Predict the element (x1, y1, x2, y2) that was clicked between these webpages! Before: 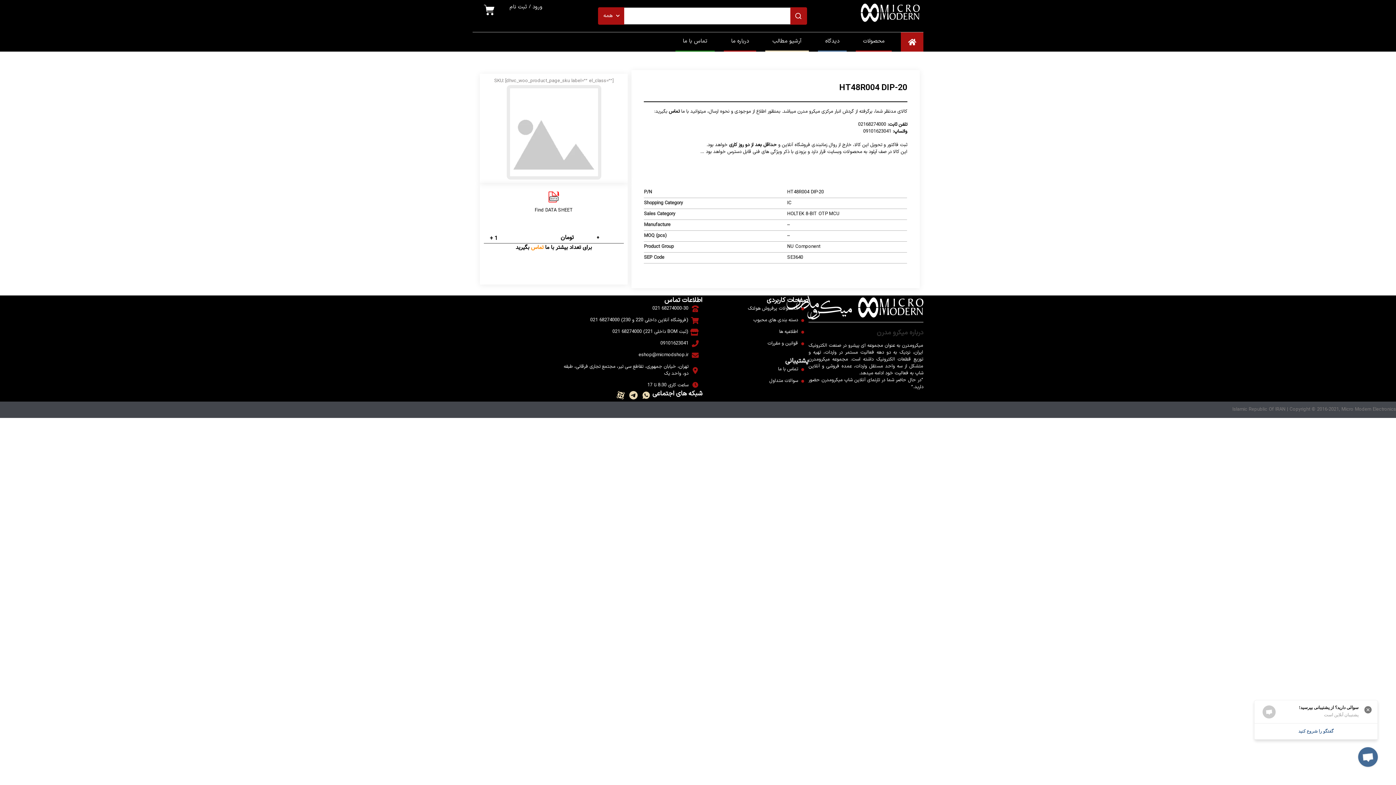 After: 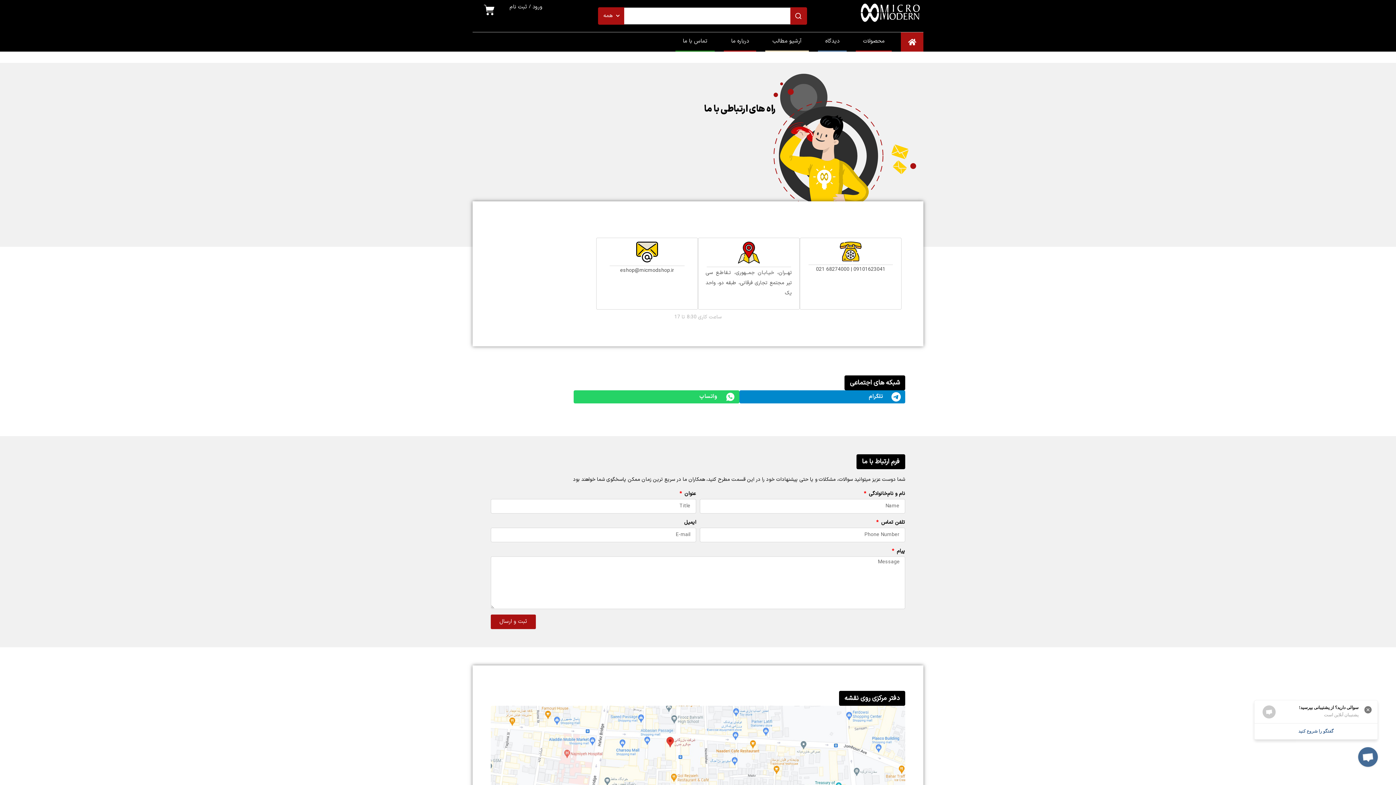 Action: label: تماس با ما bbox: (778, 366, 804, 373)